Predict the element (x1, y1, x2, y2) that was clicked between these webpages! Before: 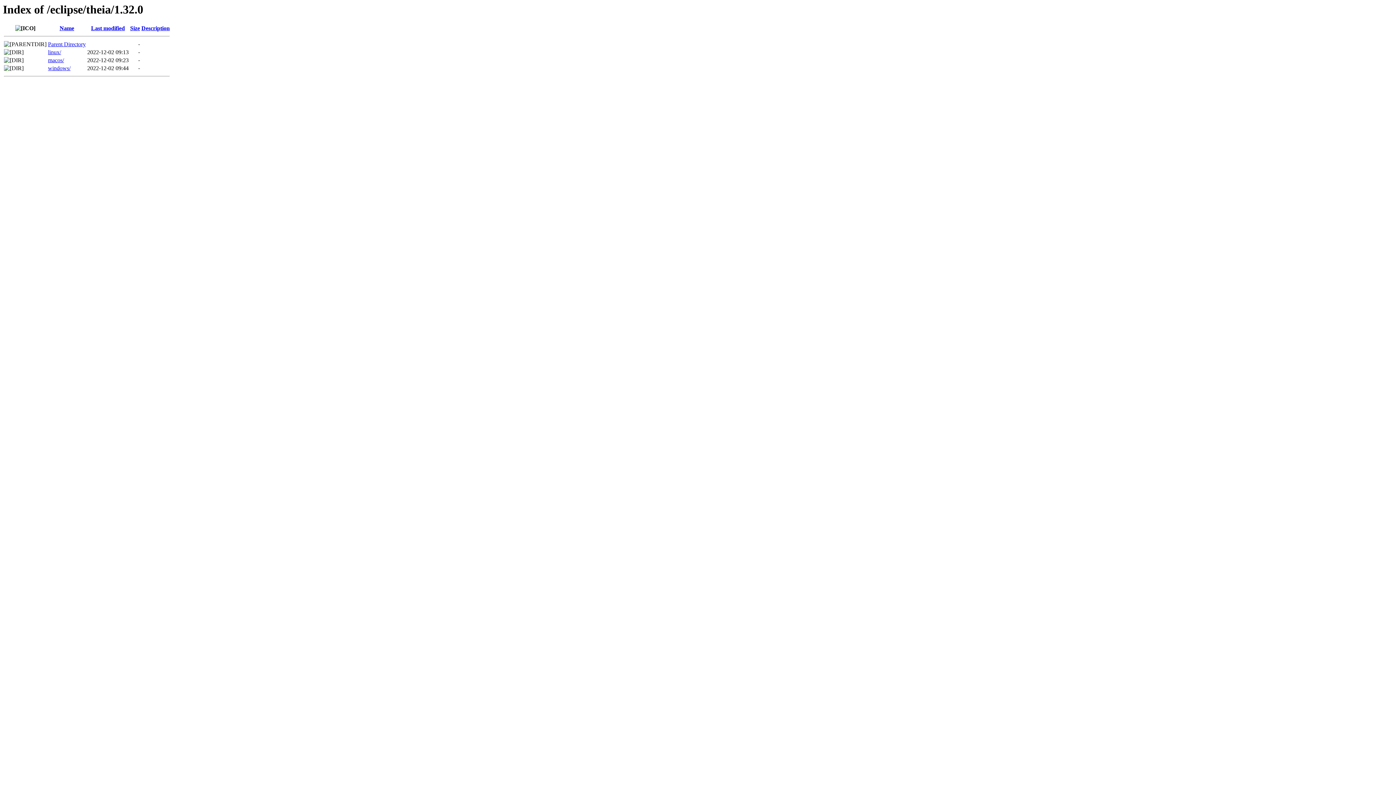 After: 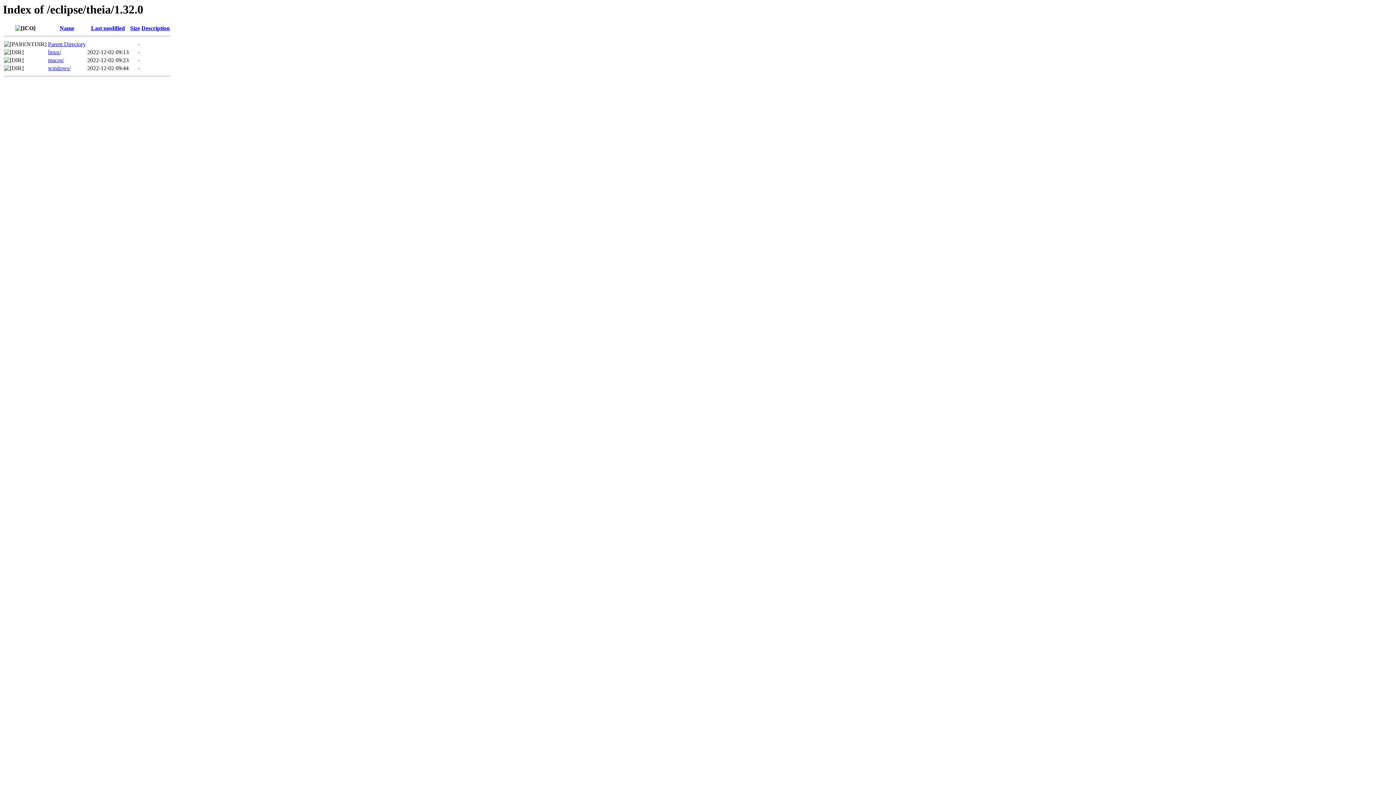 Action: label: Description bbox: (141, 25, 169, 31)